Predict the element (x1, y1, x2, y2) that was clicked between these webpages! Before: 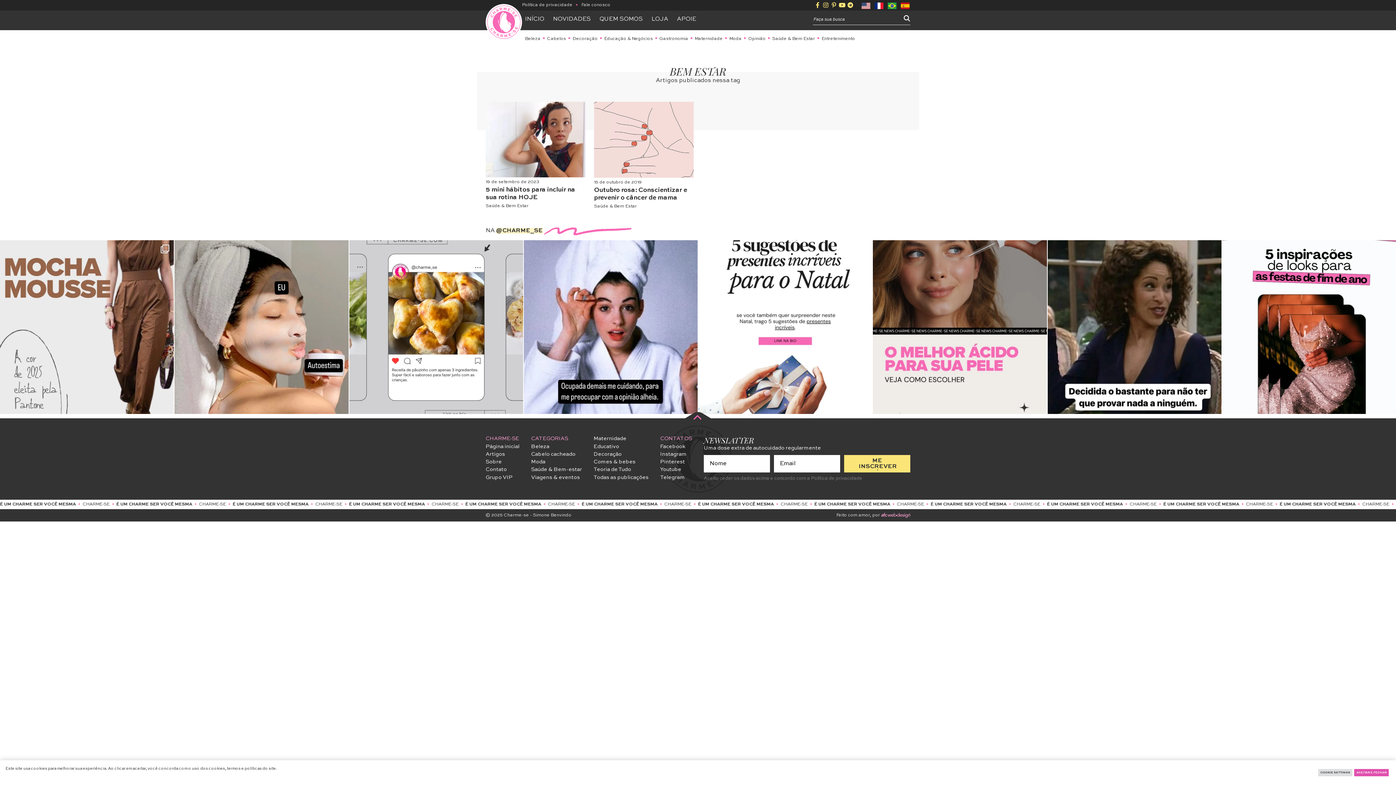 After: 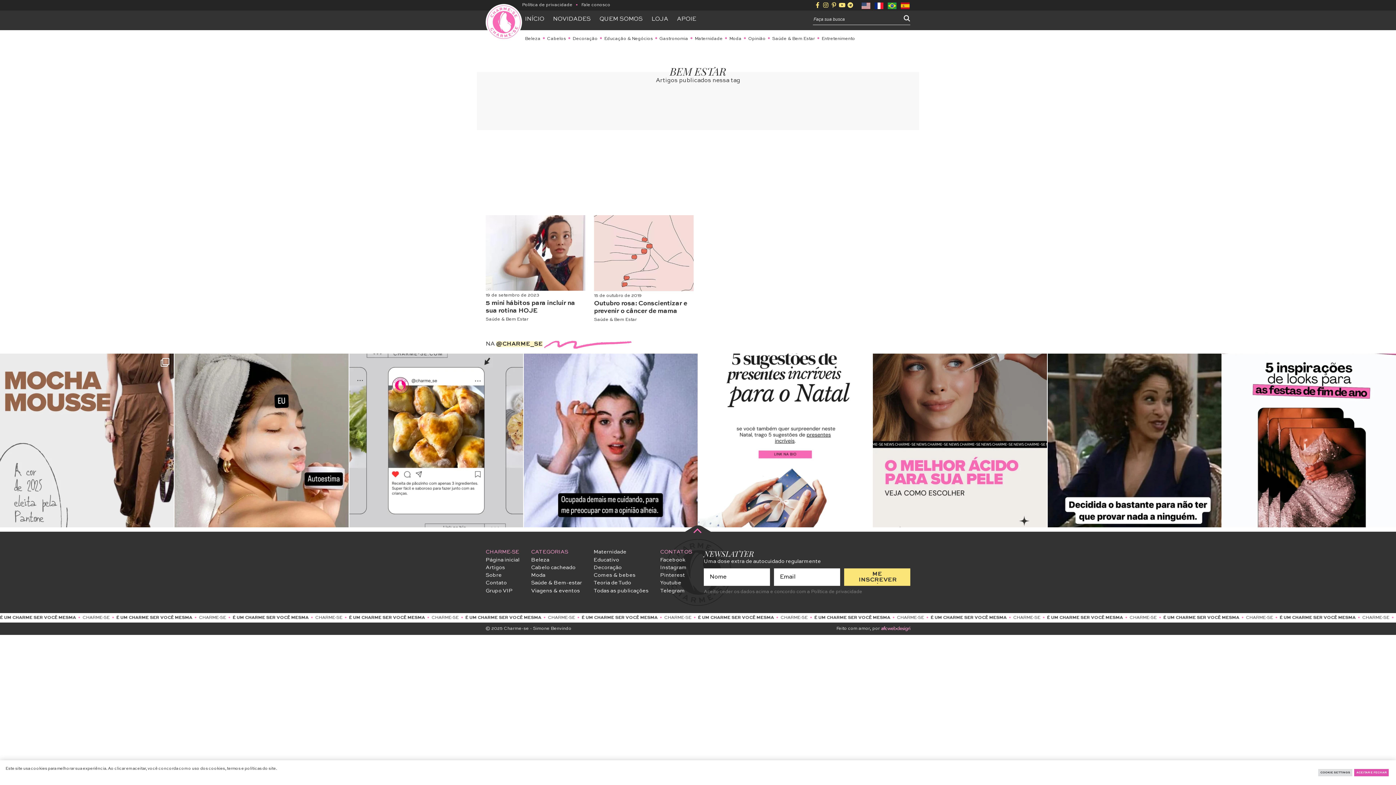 Action: bbox: (174, 240, 348, 414) label: Que tal um pouco de autoestima para hoje? Tome um